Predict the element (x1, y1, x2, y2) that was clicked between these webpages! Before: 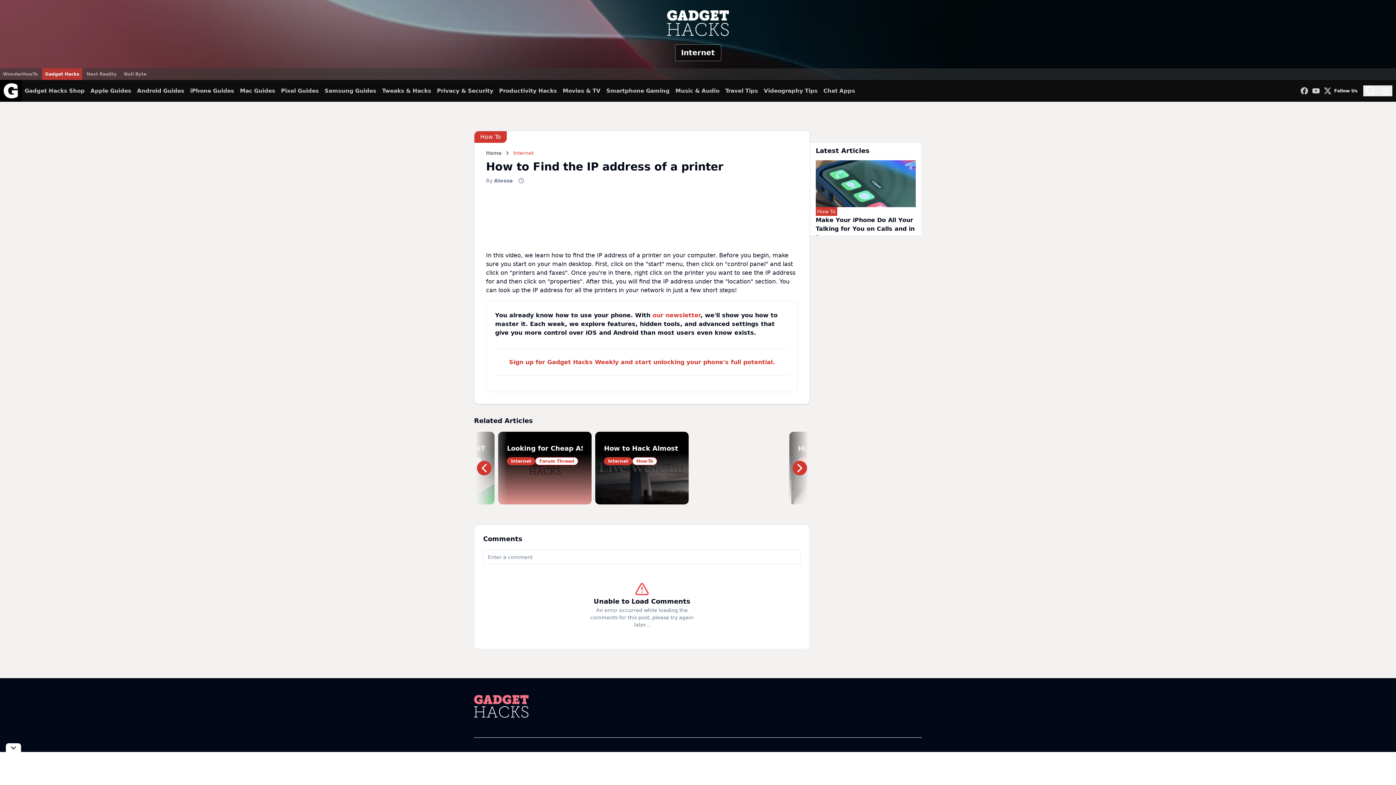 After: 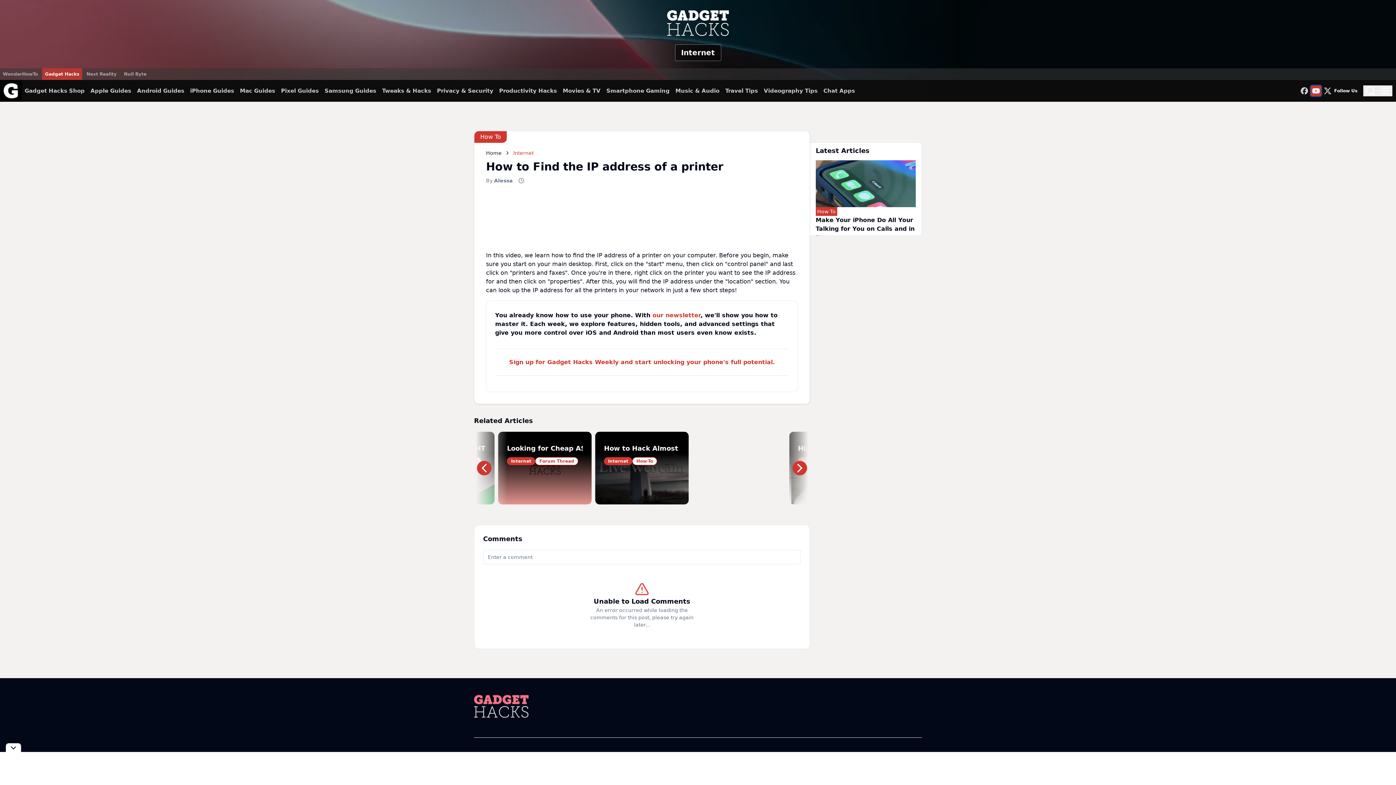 Action: bbox: (1311, 85, 1321, 96)